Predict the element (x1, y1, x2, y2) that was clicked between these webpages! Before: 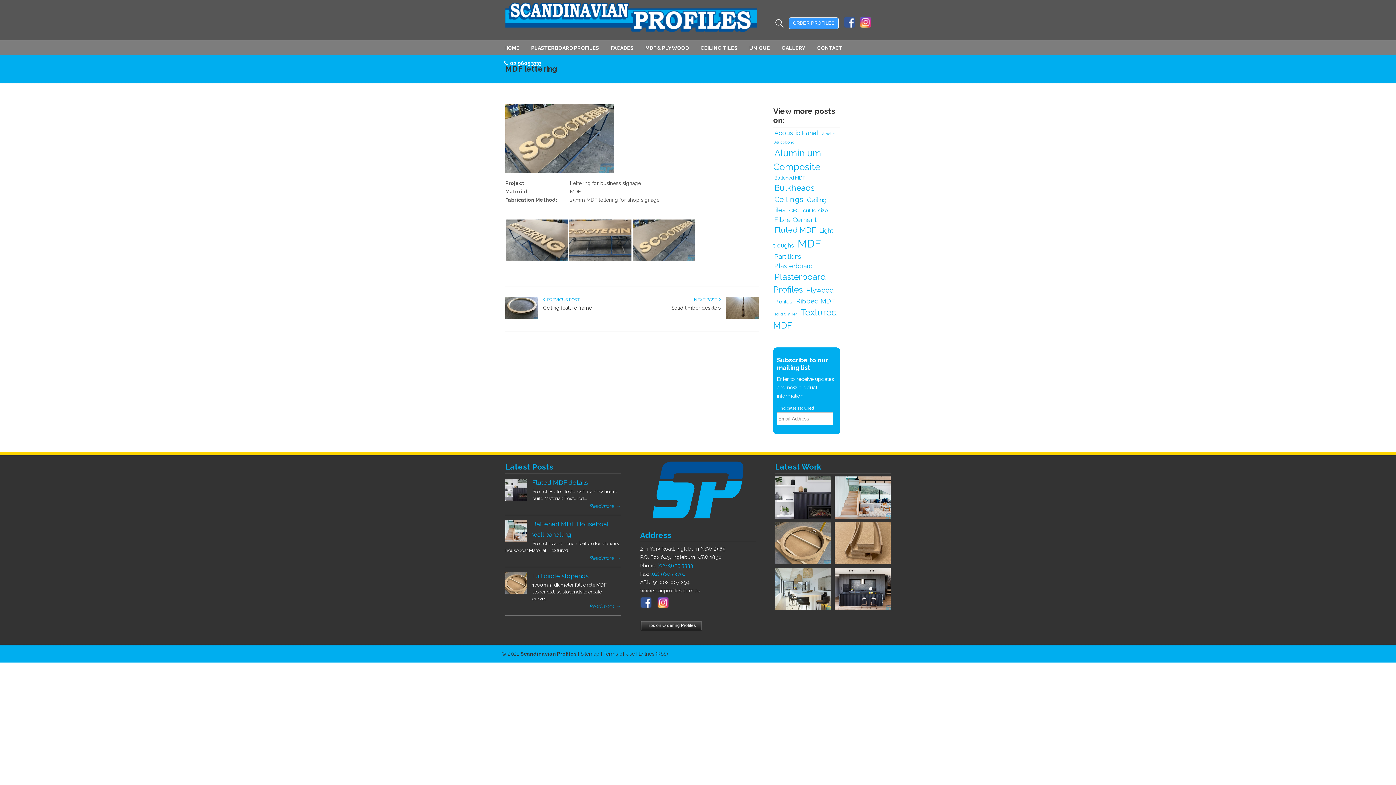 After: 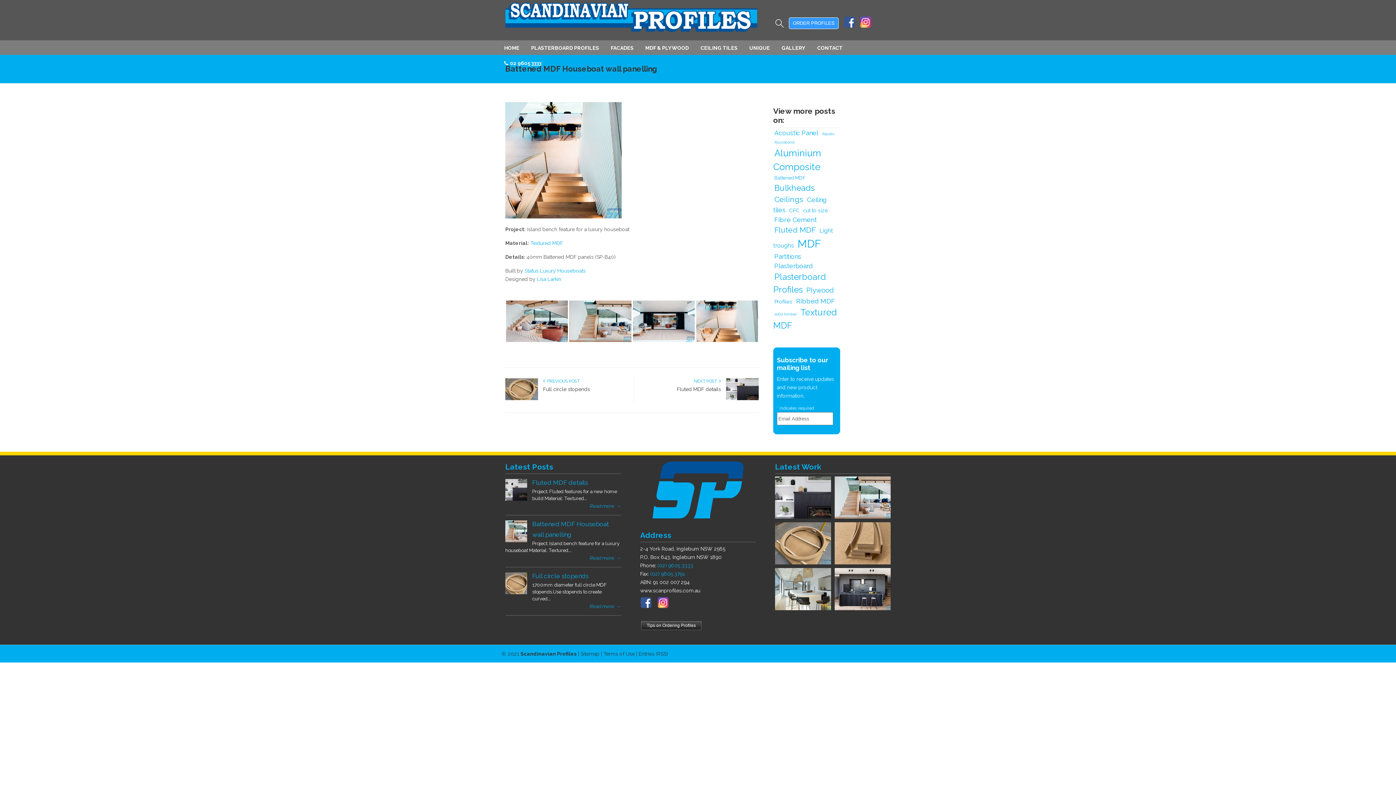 Action: bbox: (505, 537, 527, 543)